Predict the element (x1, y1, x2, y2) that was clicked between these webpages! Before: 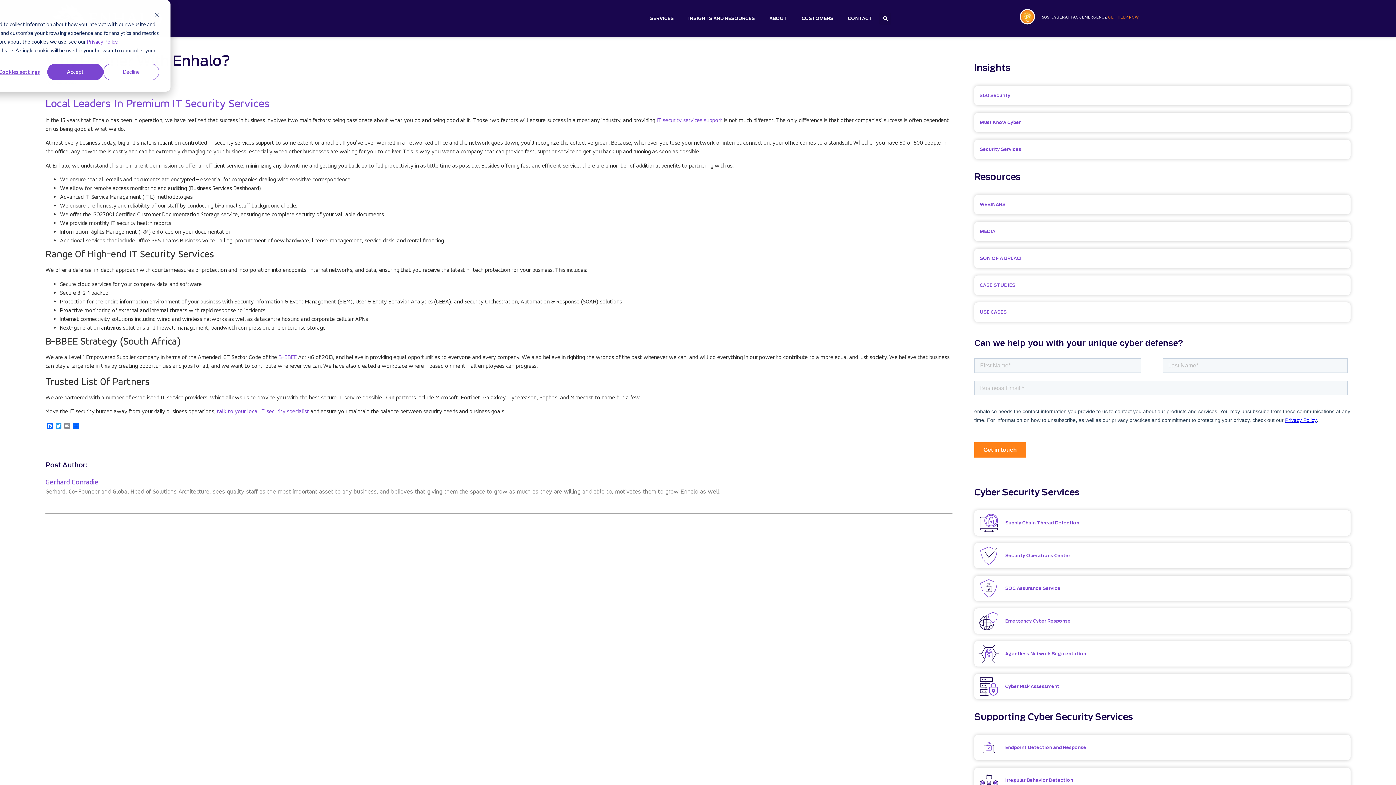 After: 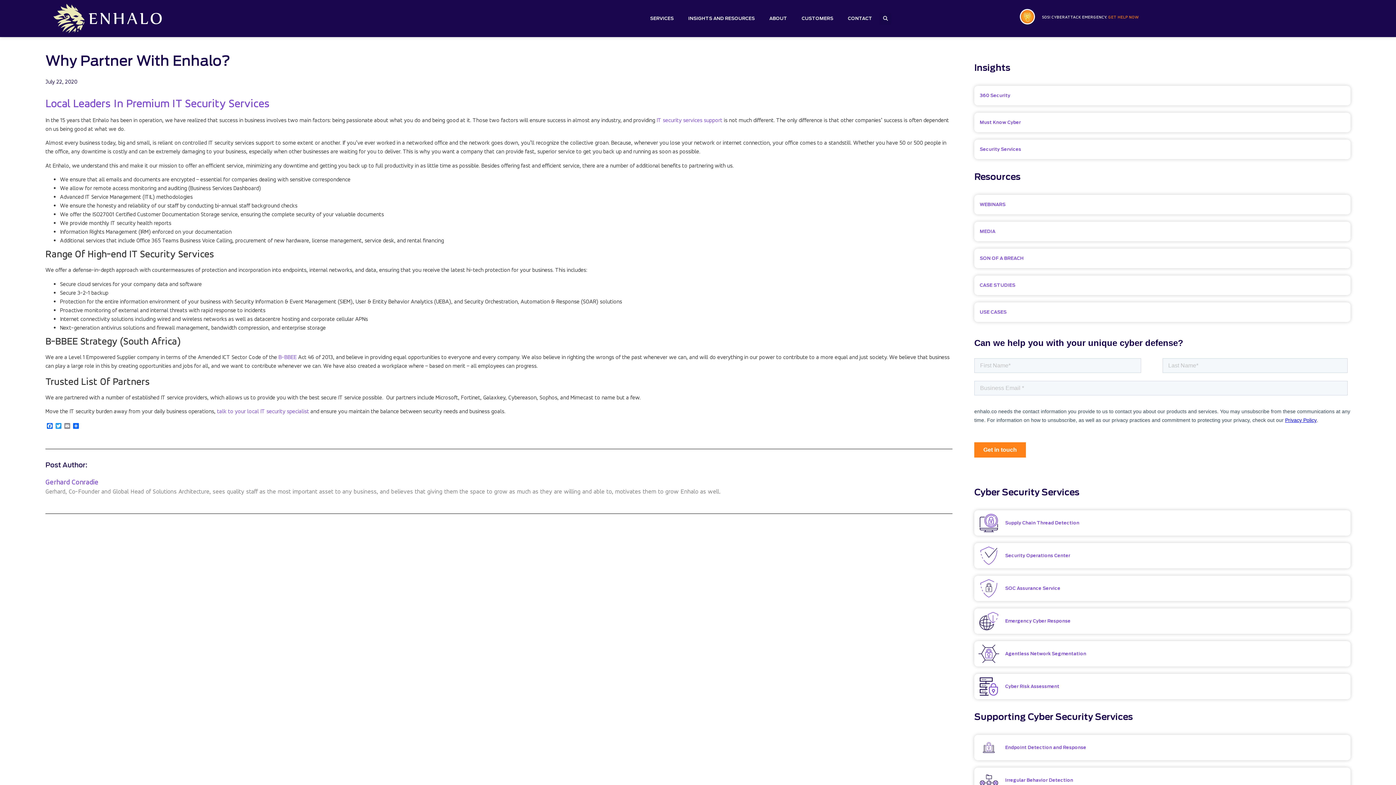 Action: bbox: (154, 11, 159, 19) label: Dismiss cookie banner